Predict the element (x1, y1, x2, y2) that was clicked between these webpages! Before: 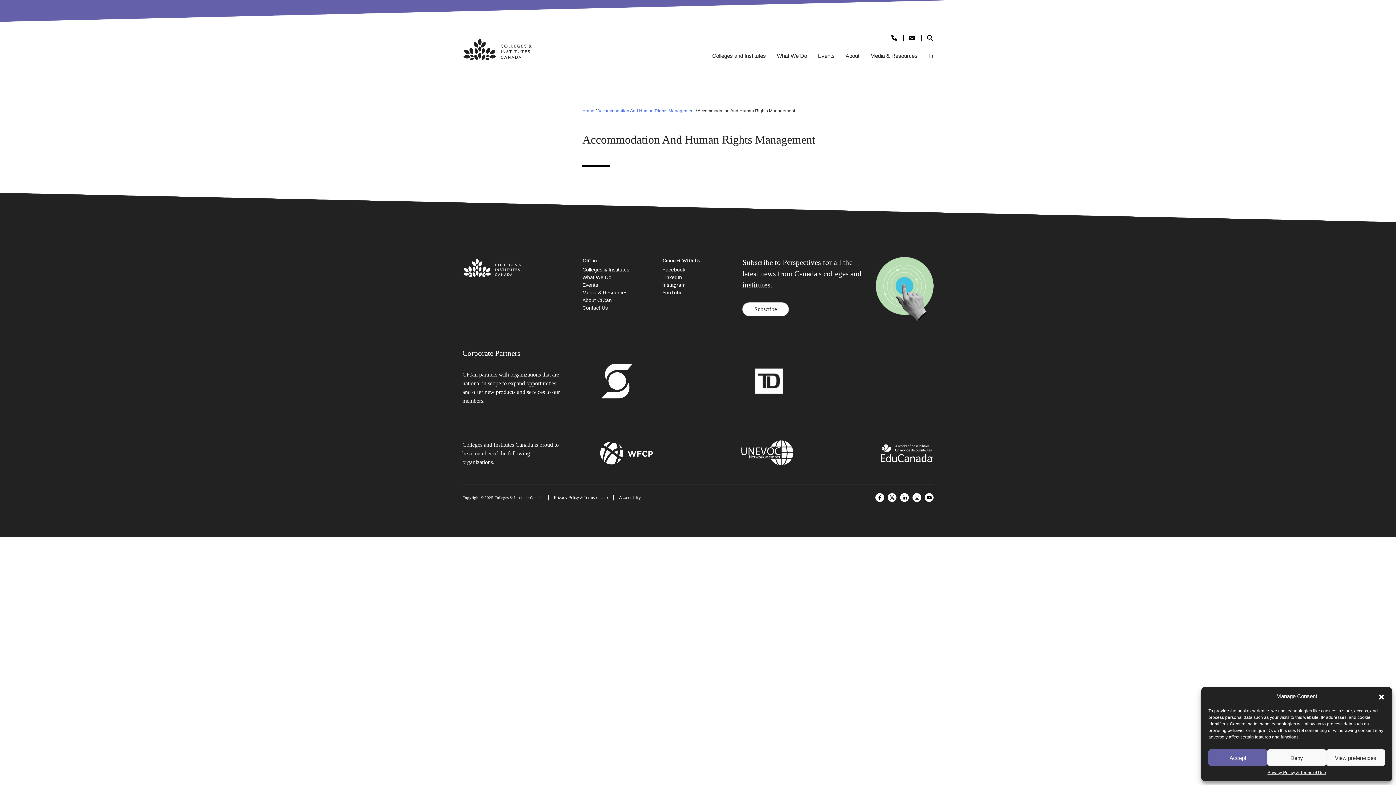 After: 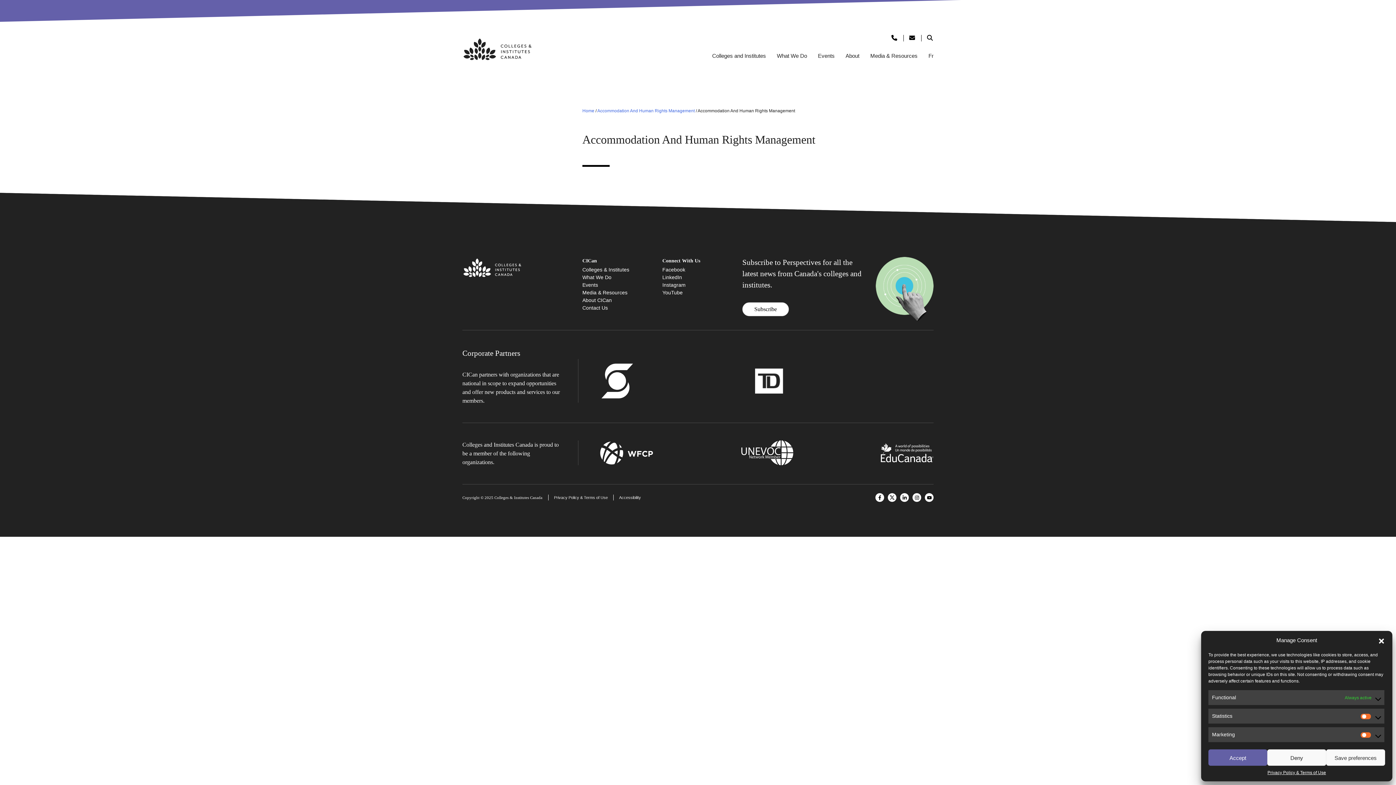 Action: label: View preferences bbox: (1326, 749, 1385, 766)